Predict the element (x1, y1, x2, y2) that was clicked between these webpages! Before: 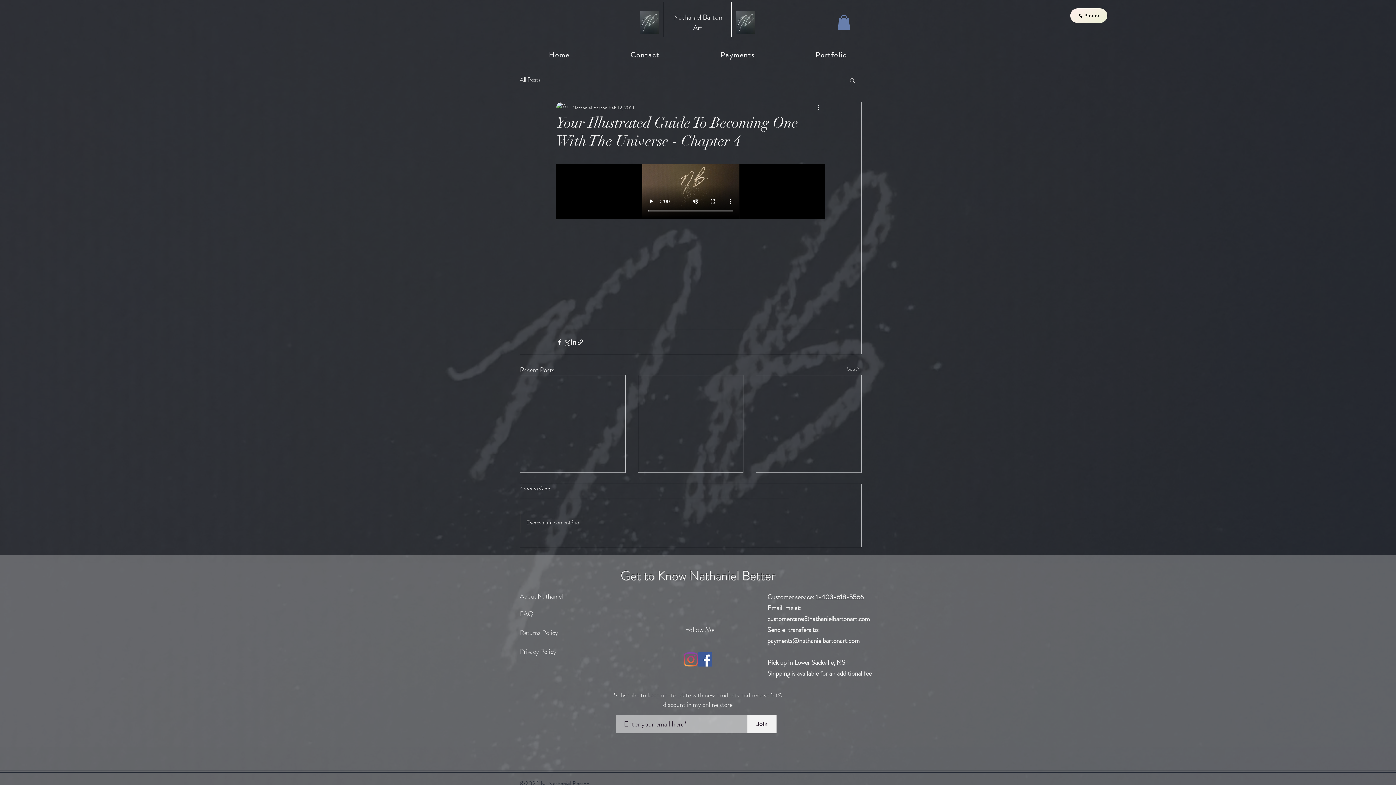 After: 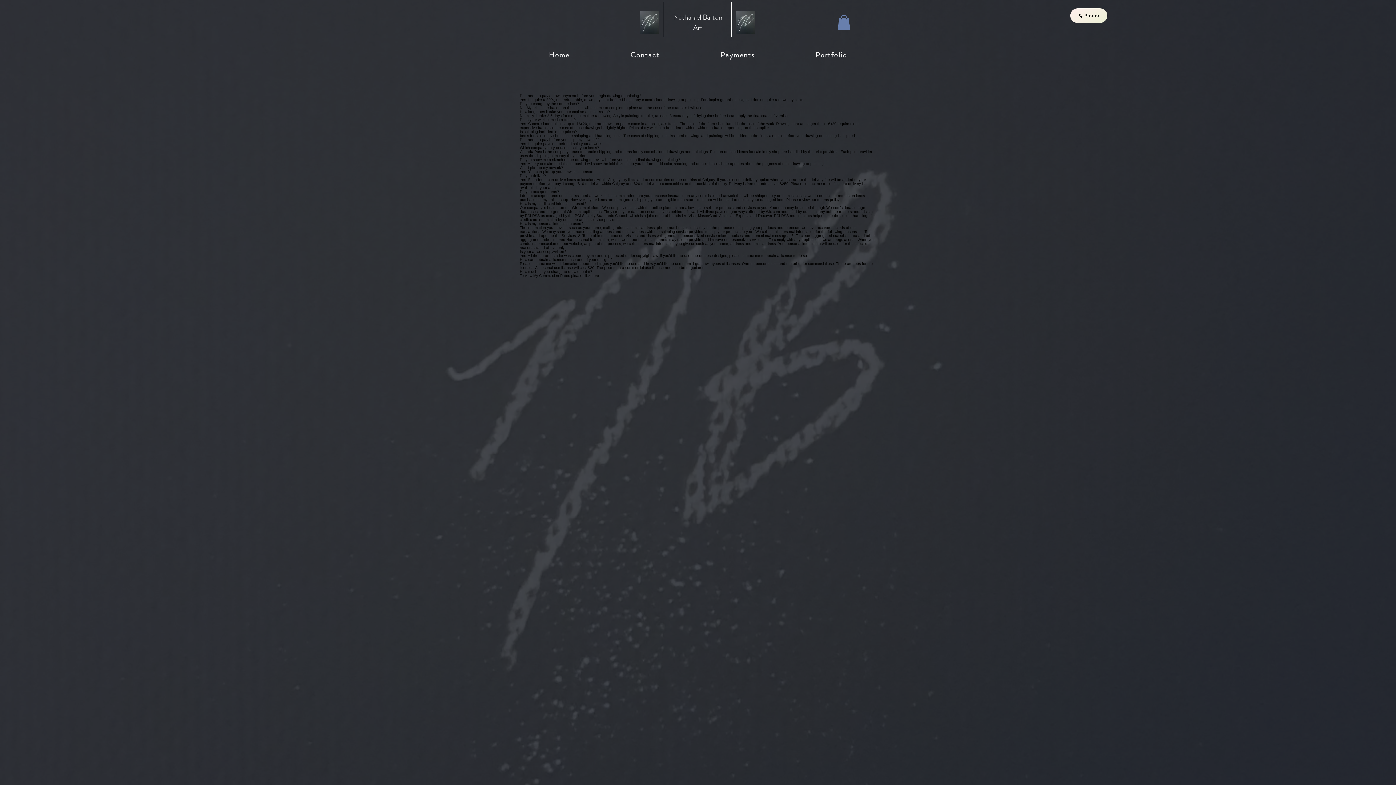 Action: label: FAQ bbox: (520, 609, 533, 618)